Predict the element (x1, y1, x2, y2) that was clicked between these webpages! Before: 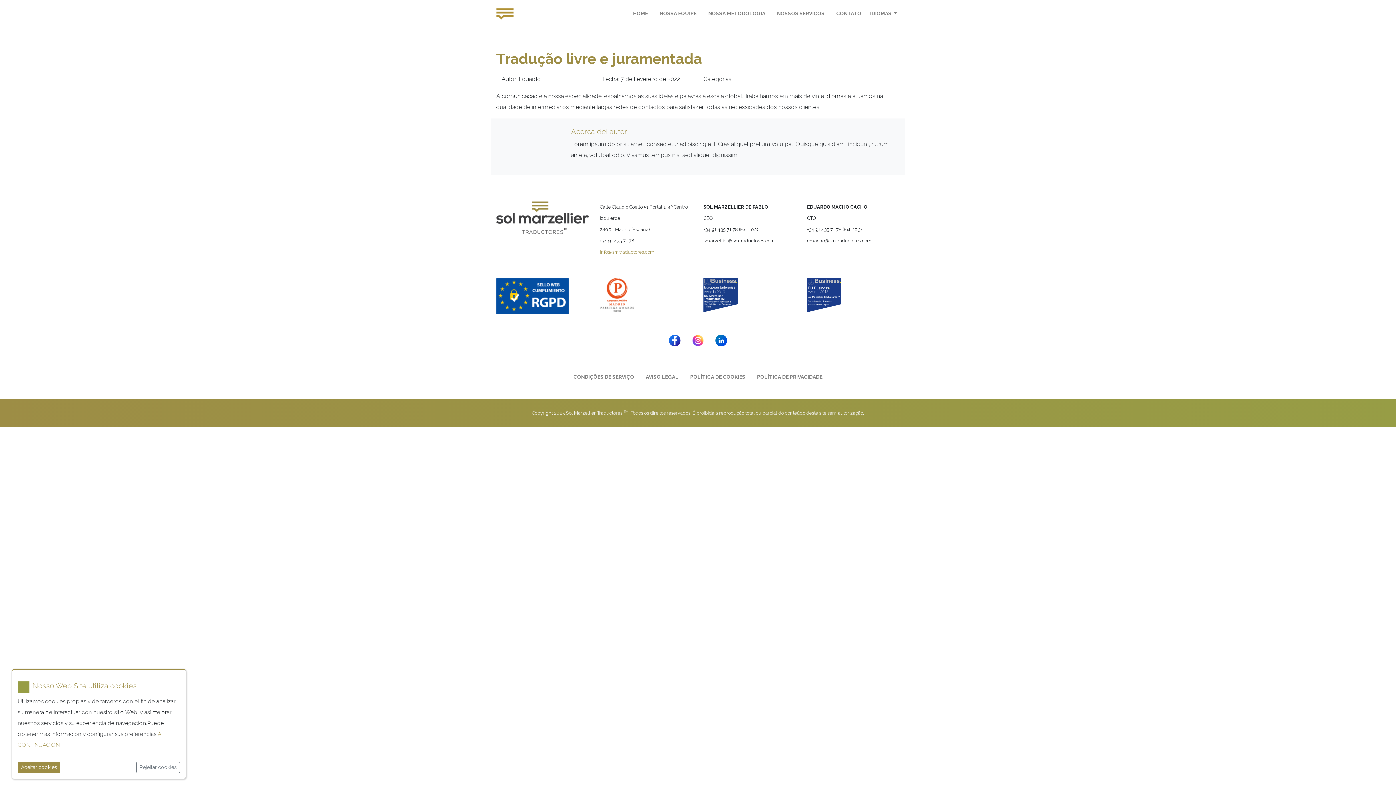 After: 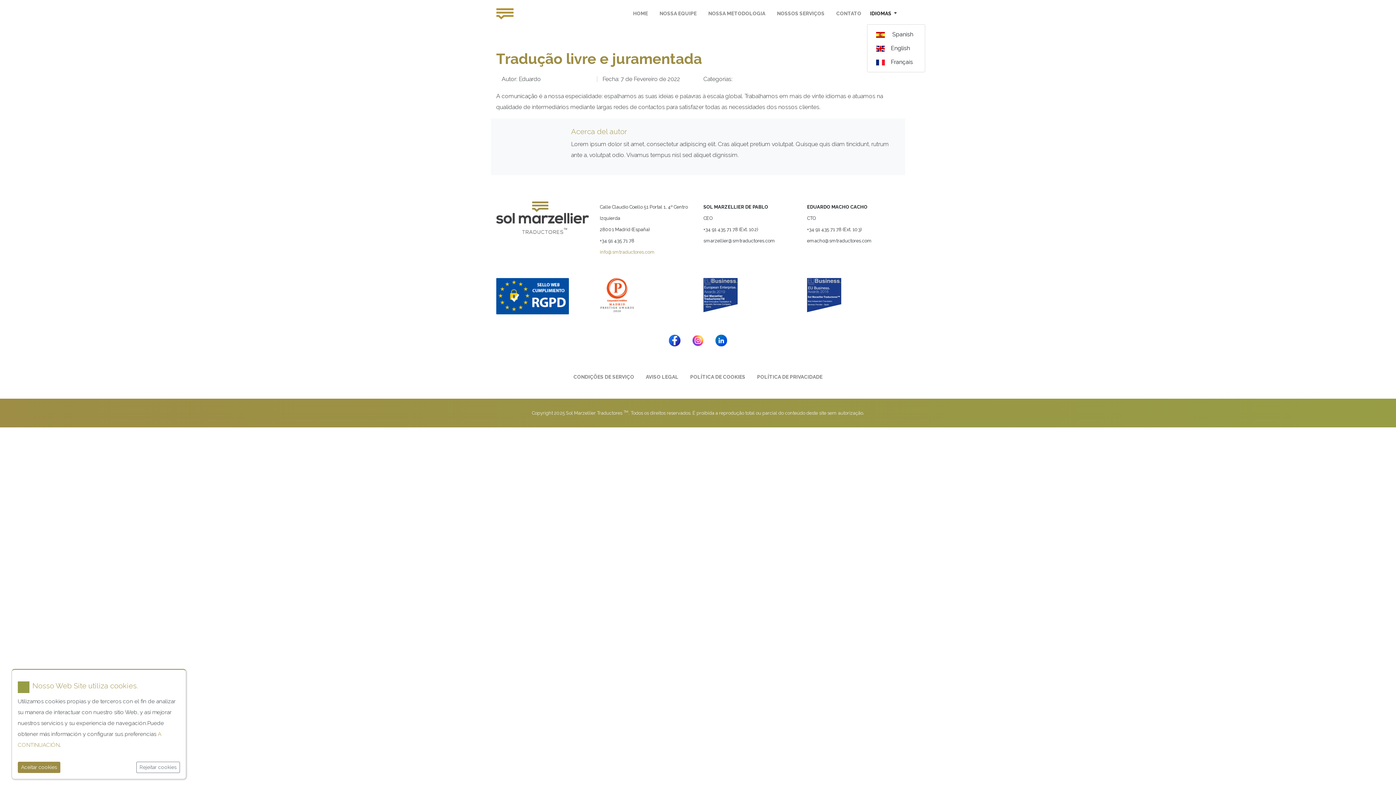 Action: label: IDIOMAS  bbox: (867, 3, 900, 23)